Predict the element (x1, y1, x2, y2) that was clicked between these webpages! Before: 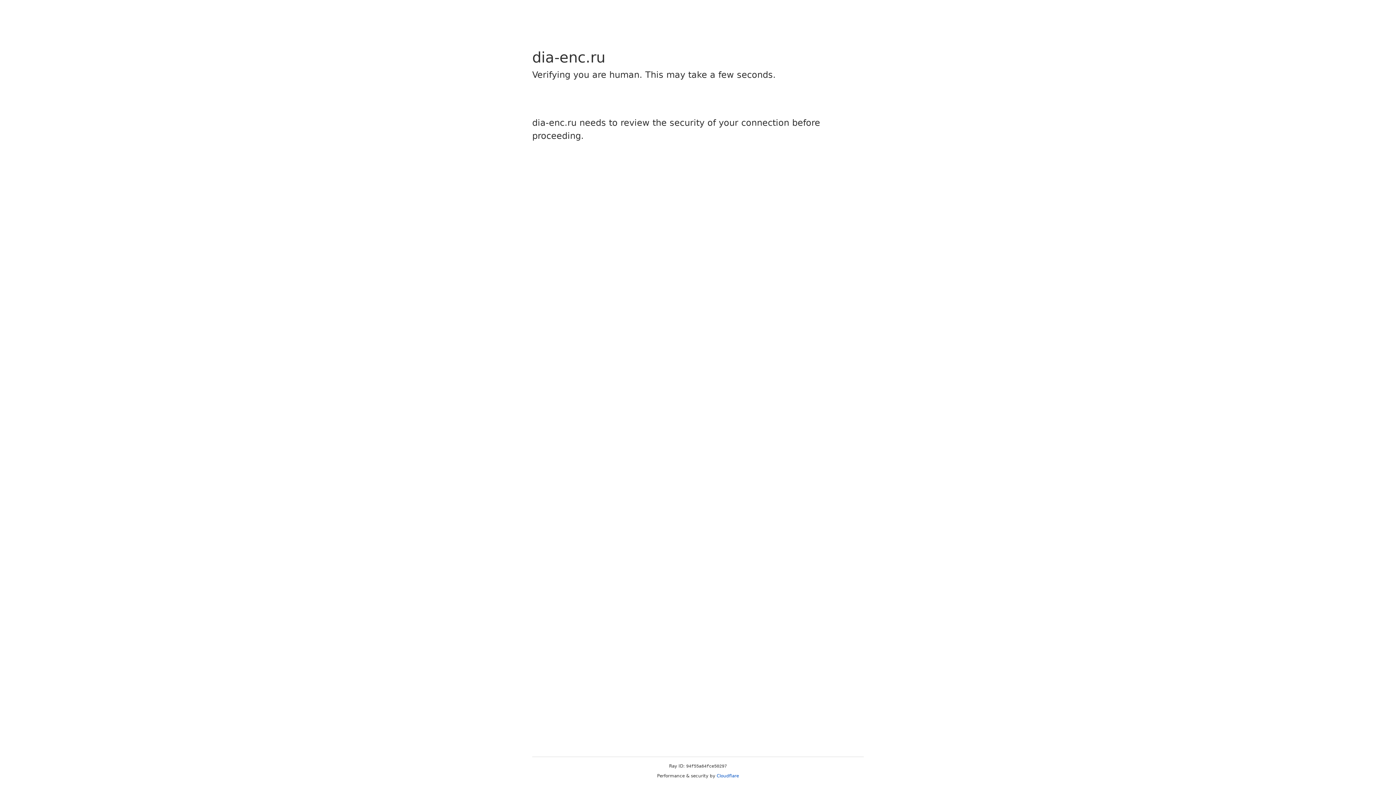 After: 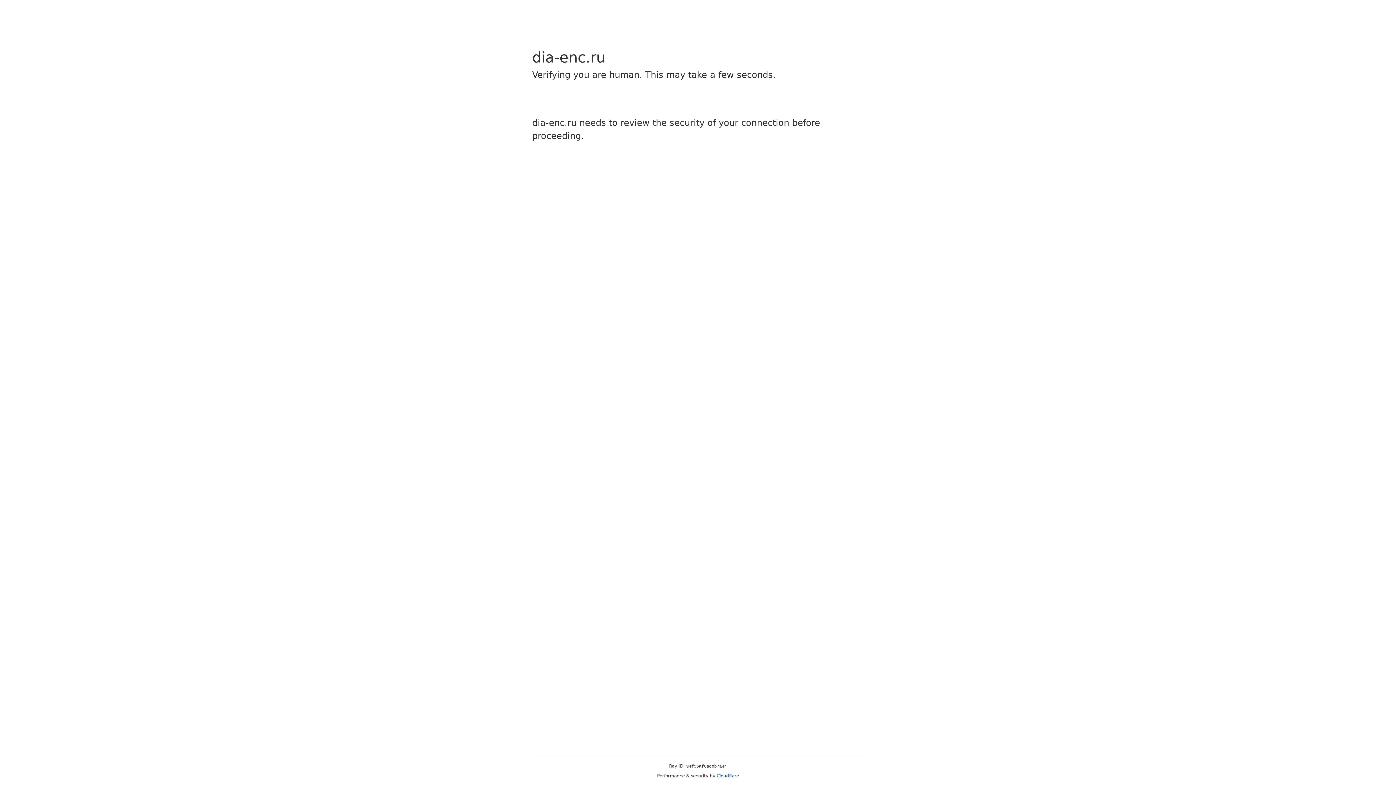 Action: bbox: (716, 773, 739, 778) label: Cloudflare